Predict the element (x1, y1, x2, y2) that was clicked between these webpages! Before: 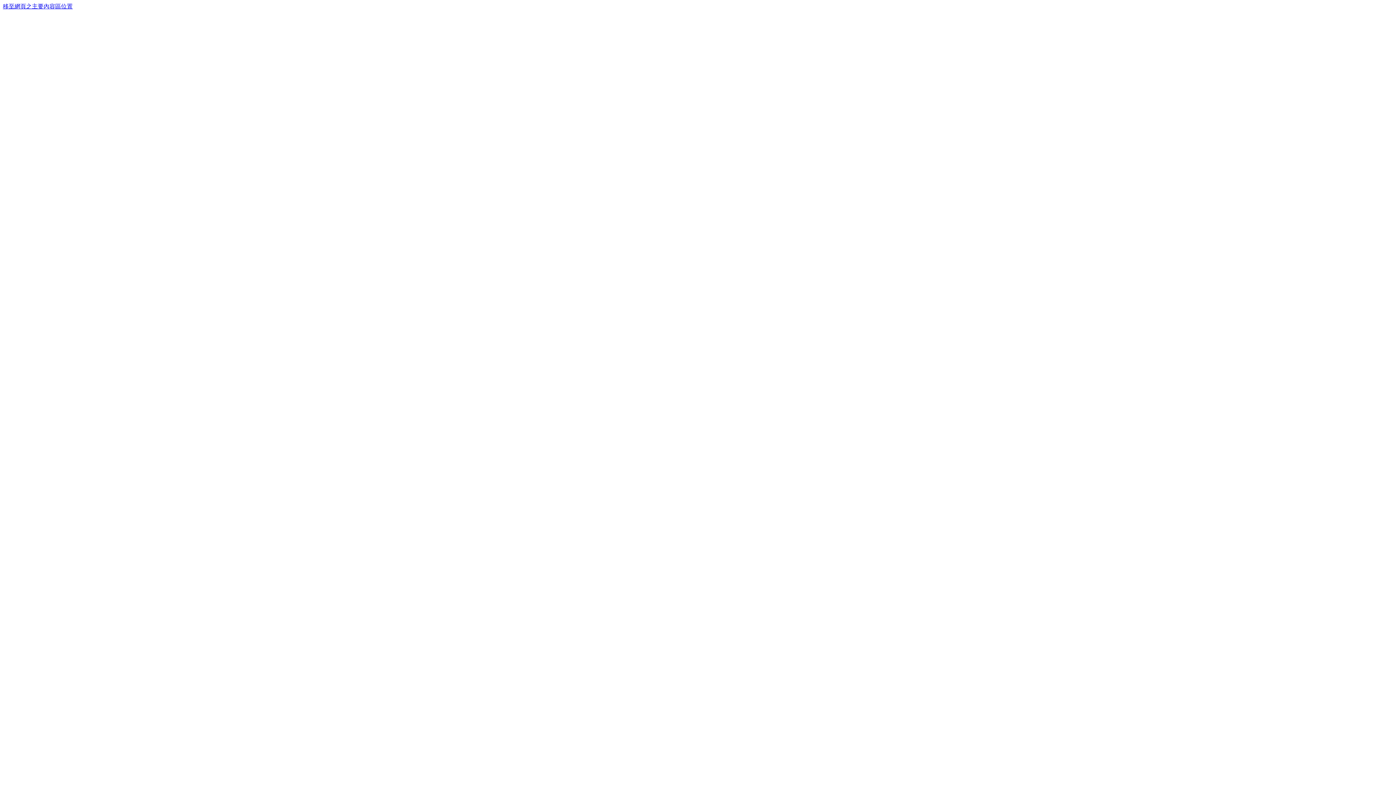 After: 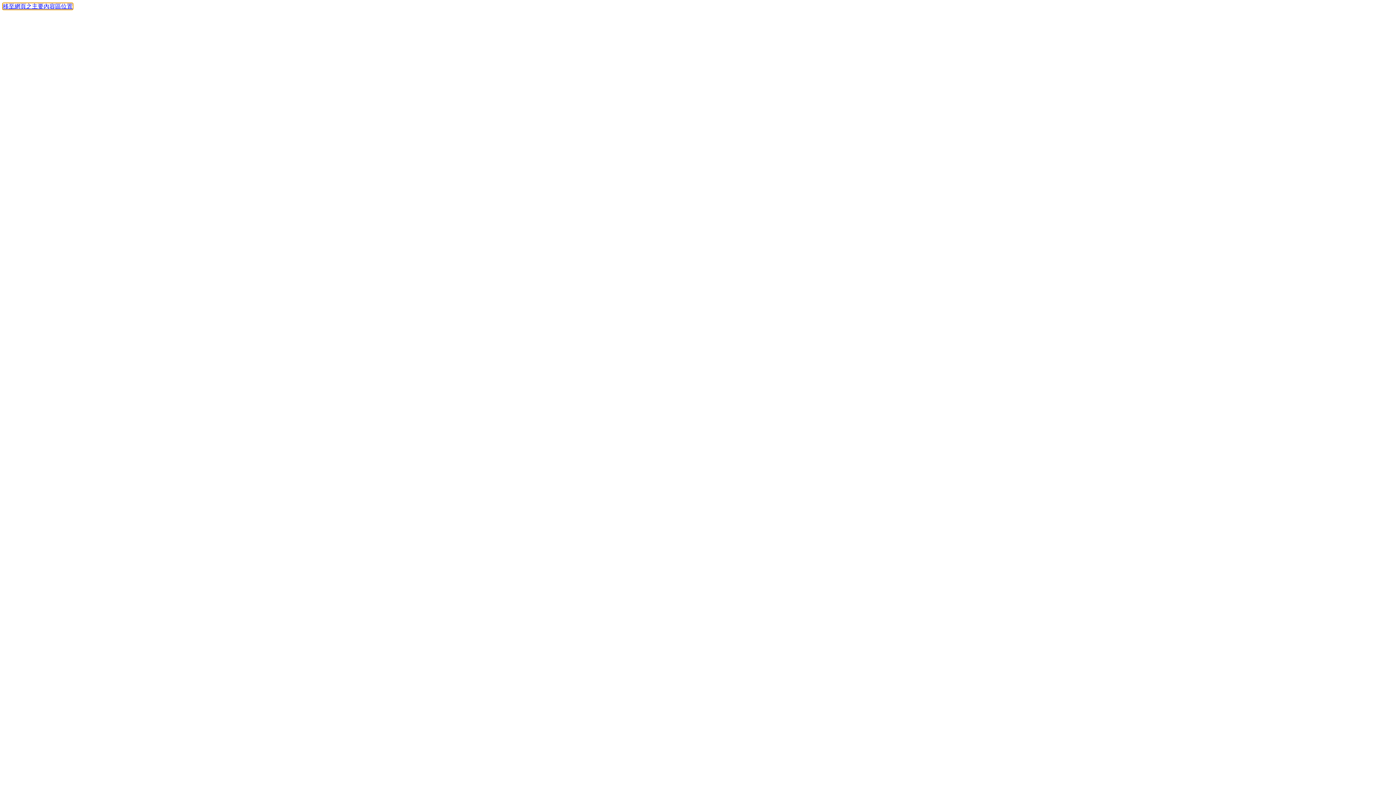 Action: label: 移至網頁之主要內容區位置 bbox: (2, 3, 72, 9)